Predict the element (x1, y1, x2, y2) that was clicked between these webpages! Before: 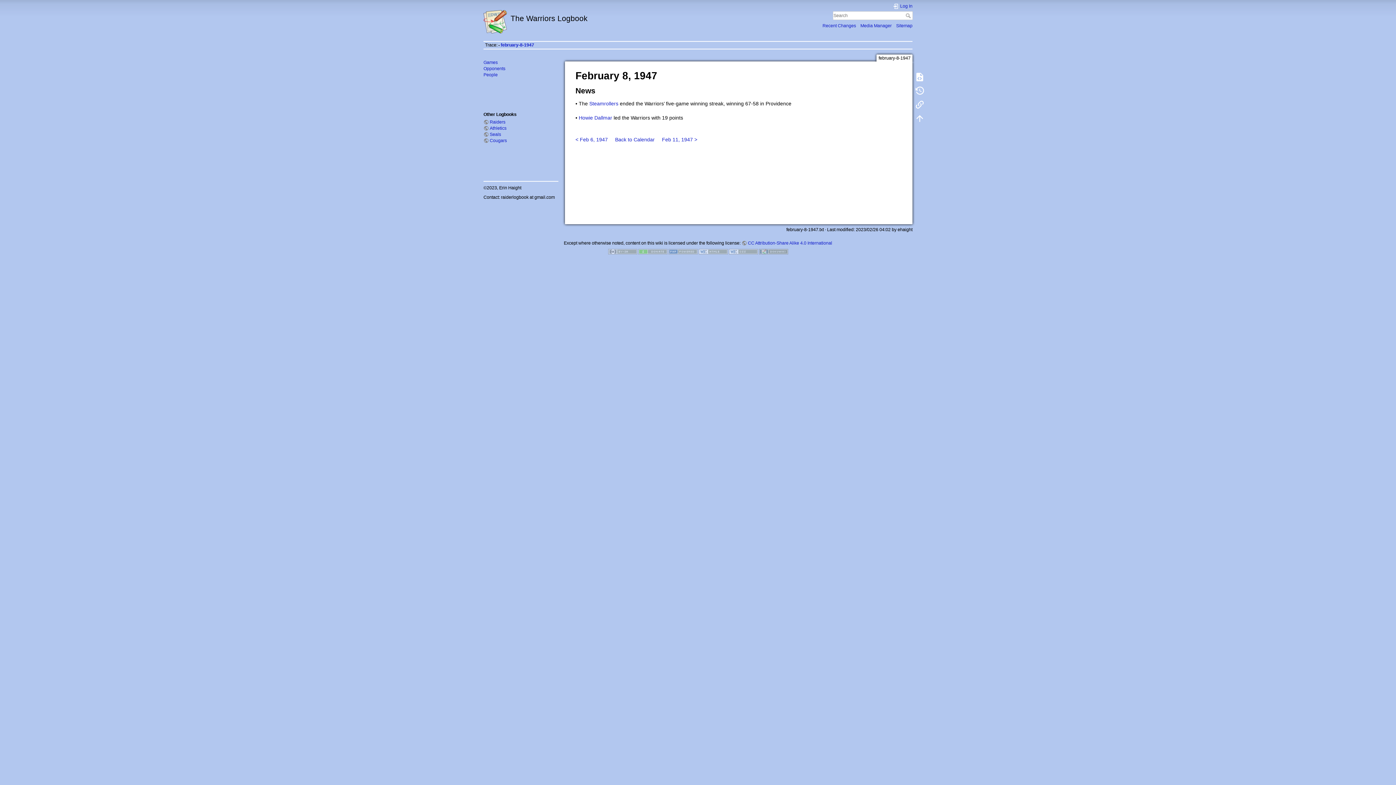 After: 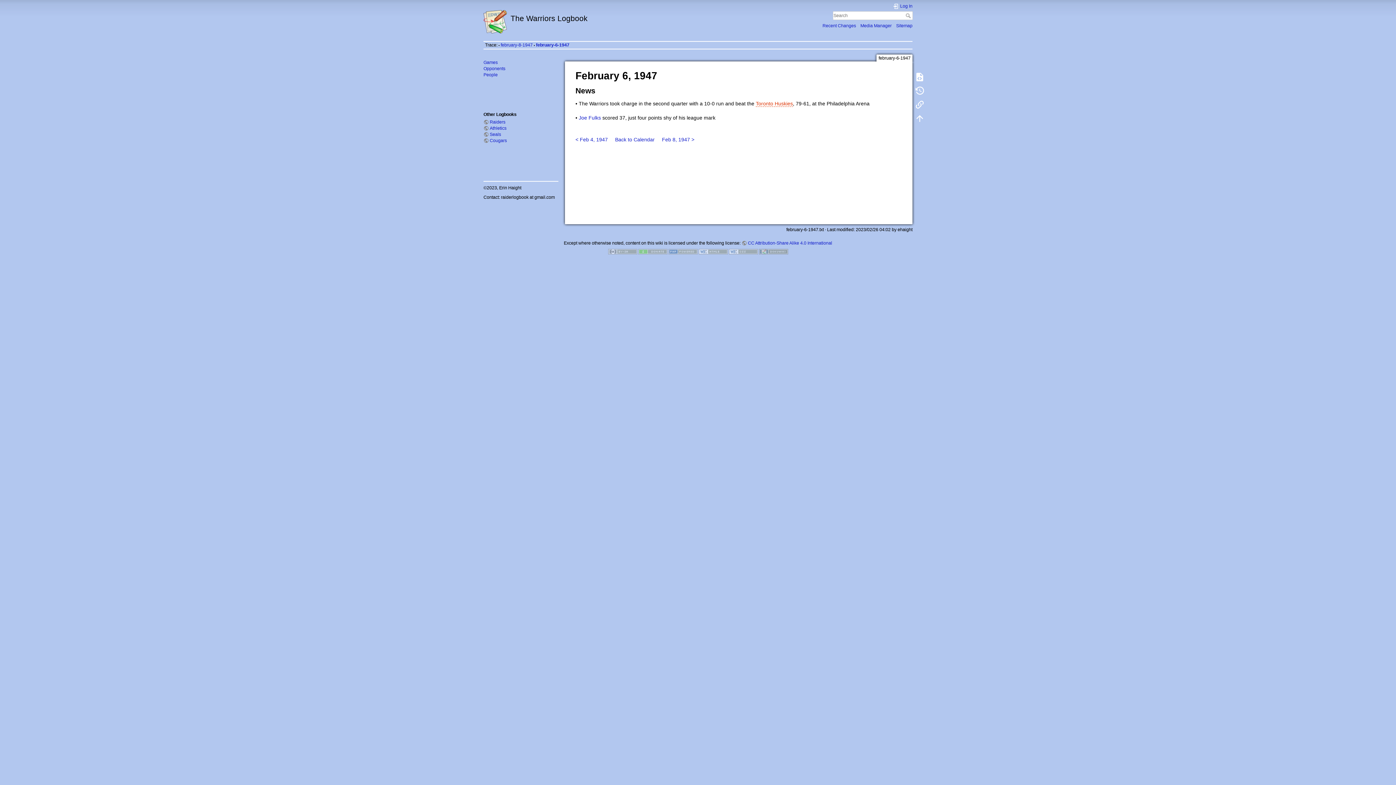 Action: label: < Feb 6, 1947 bbox: (575, 136, 608, 142)